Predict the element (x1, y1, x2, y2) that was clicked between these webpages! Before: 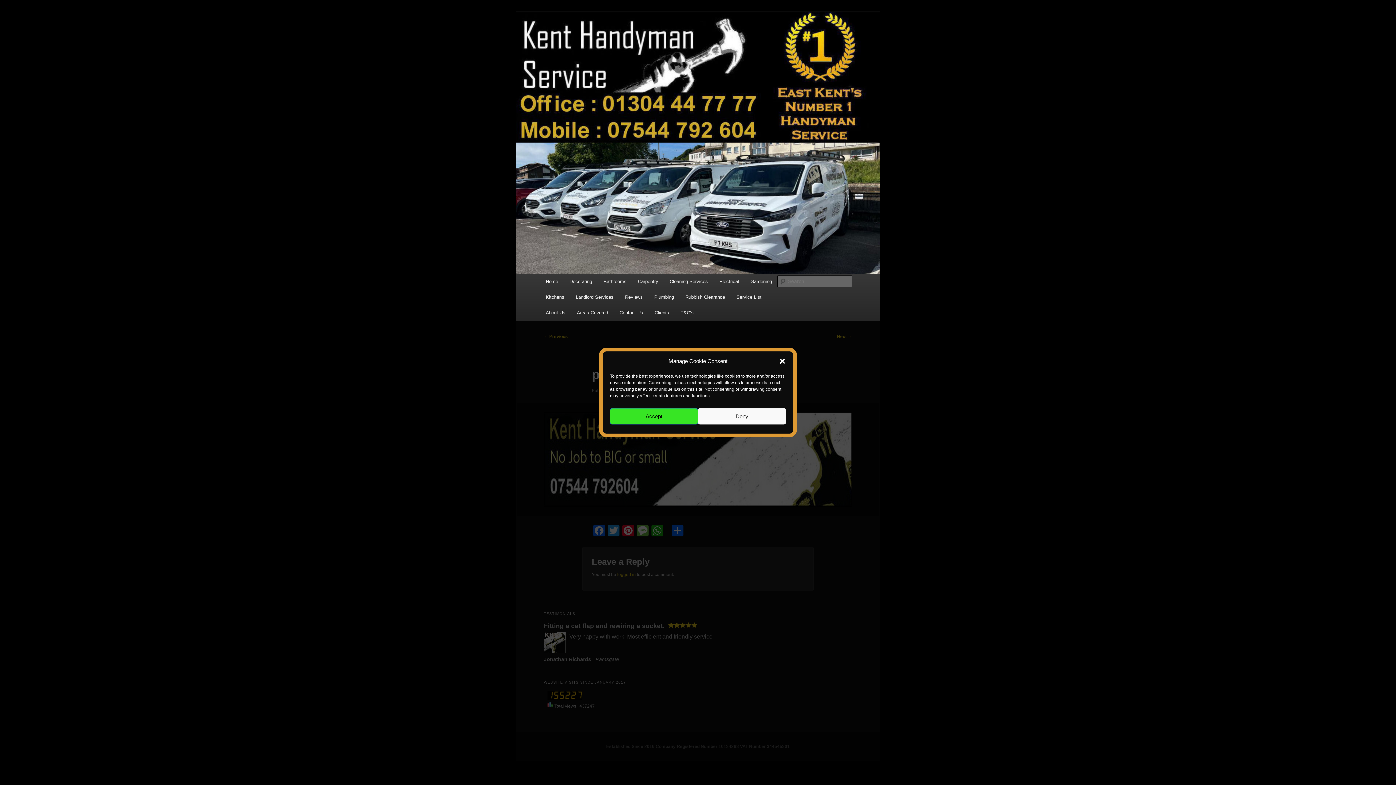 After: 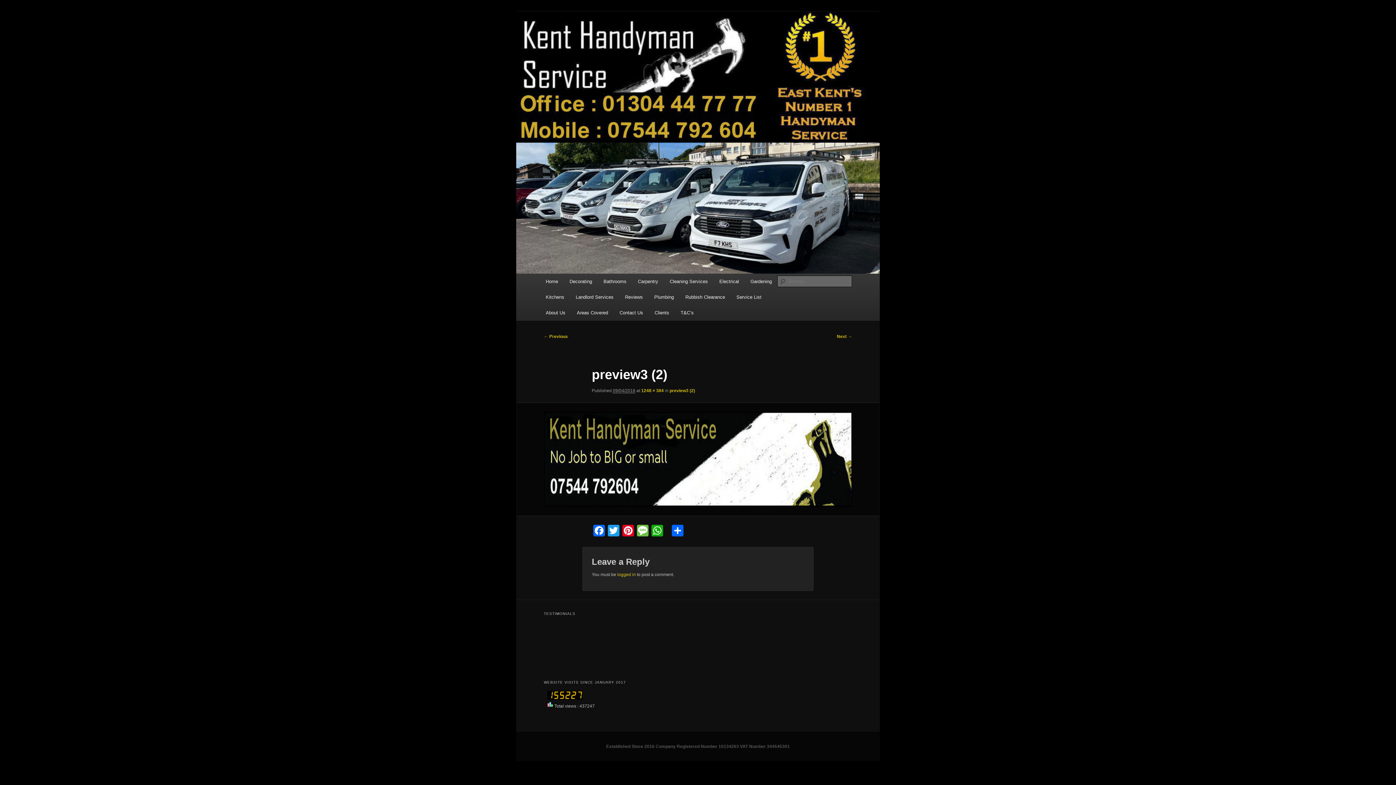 Action: bbox: (698, 408, 786, 424) label: Deny